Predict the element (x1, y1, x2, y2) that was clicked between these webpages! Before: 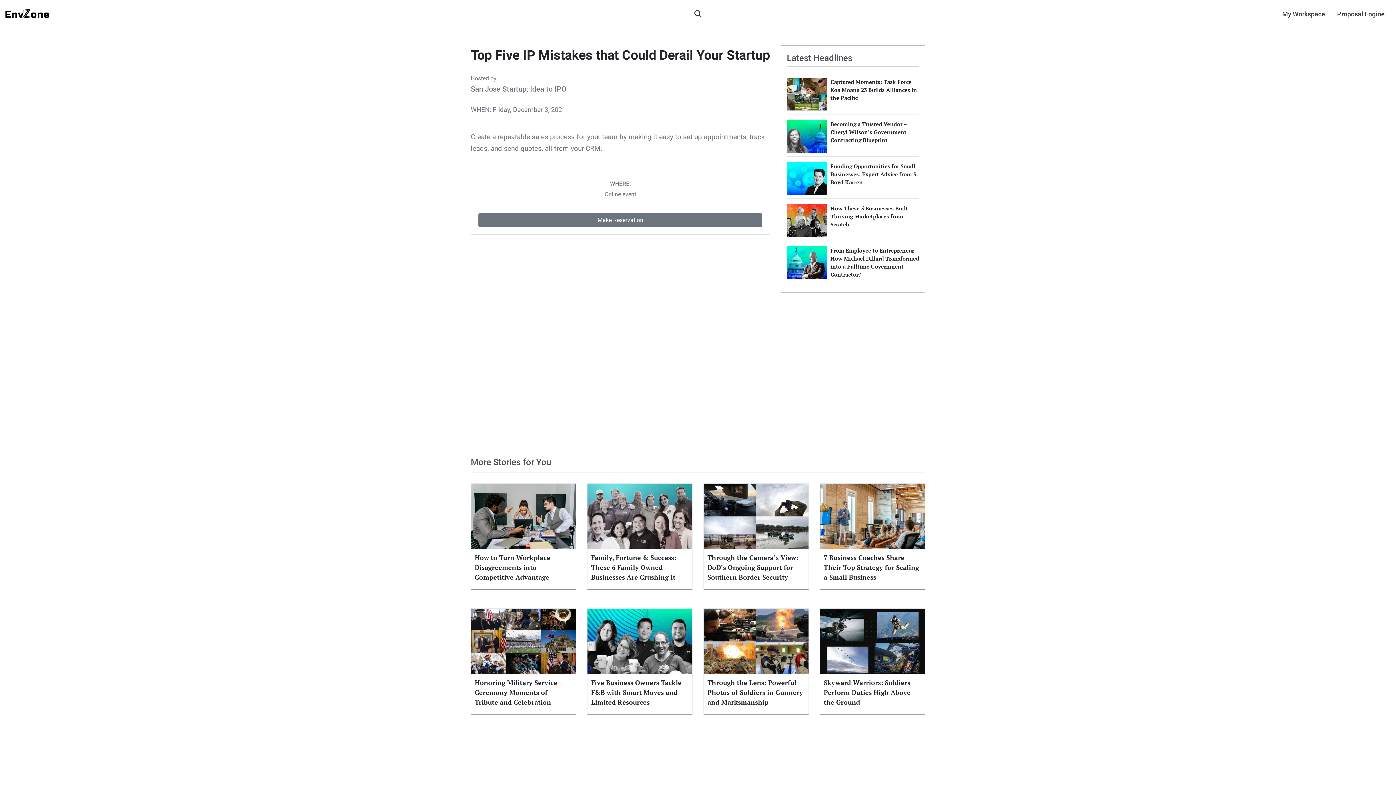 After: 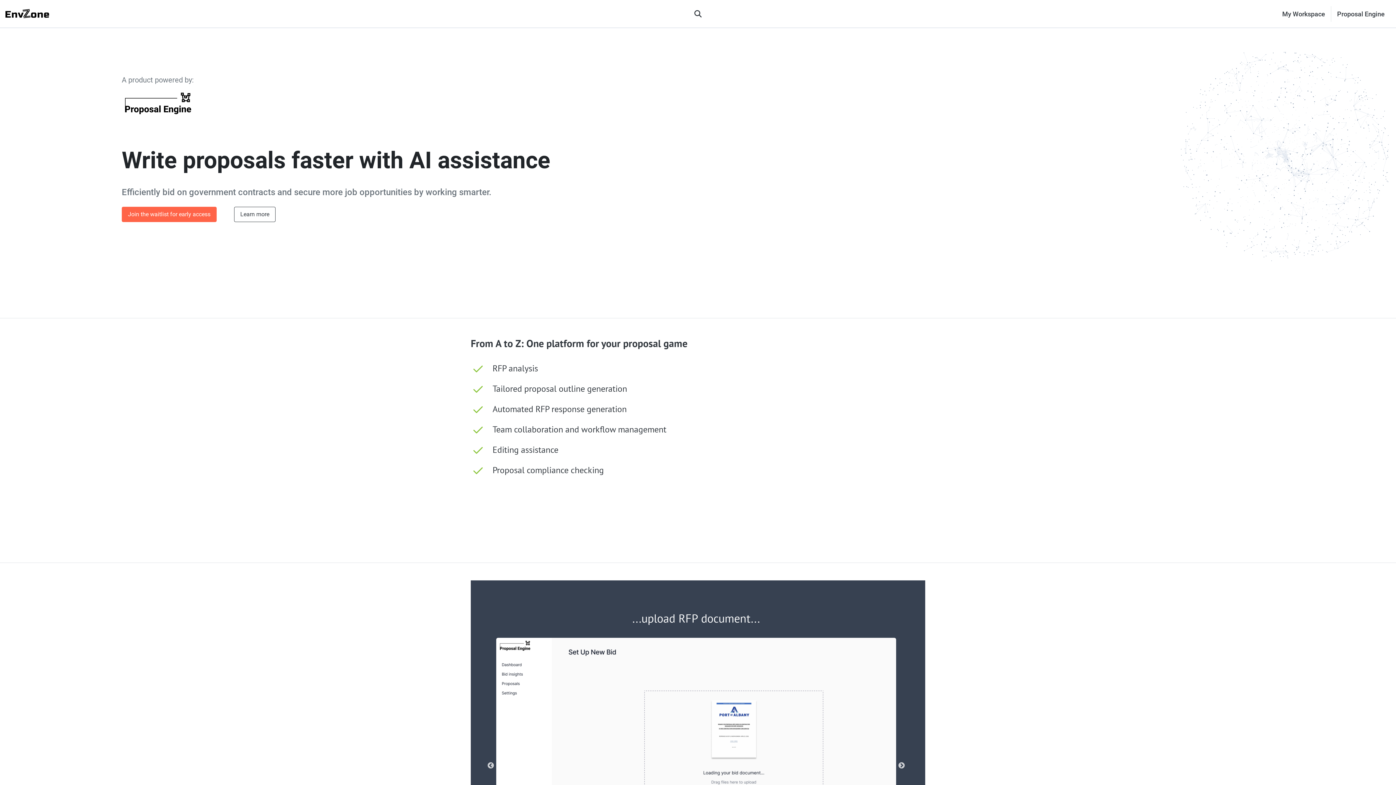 Action: bbox: (1331, 6, 1390, 21) label: Proposal Engine